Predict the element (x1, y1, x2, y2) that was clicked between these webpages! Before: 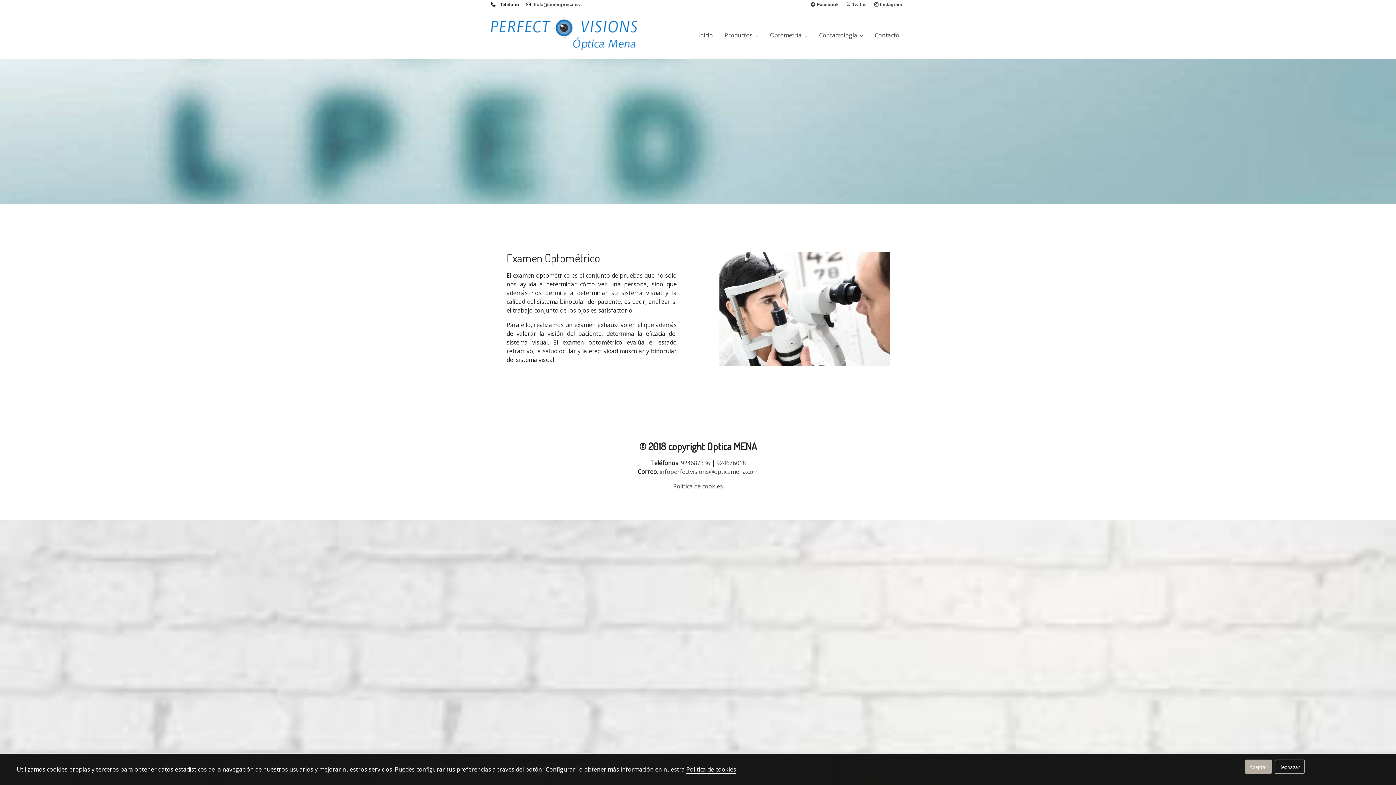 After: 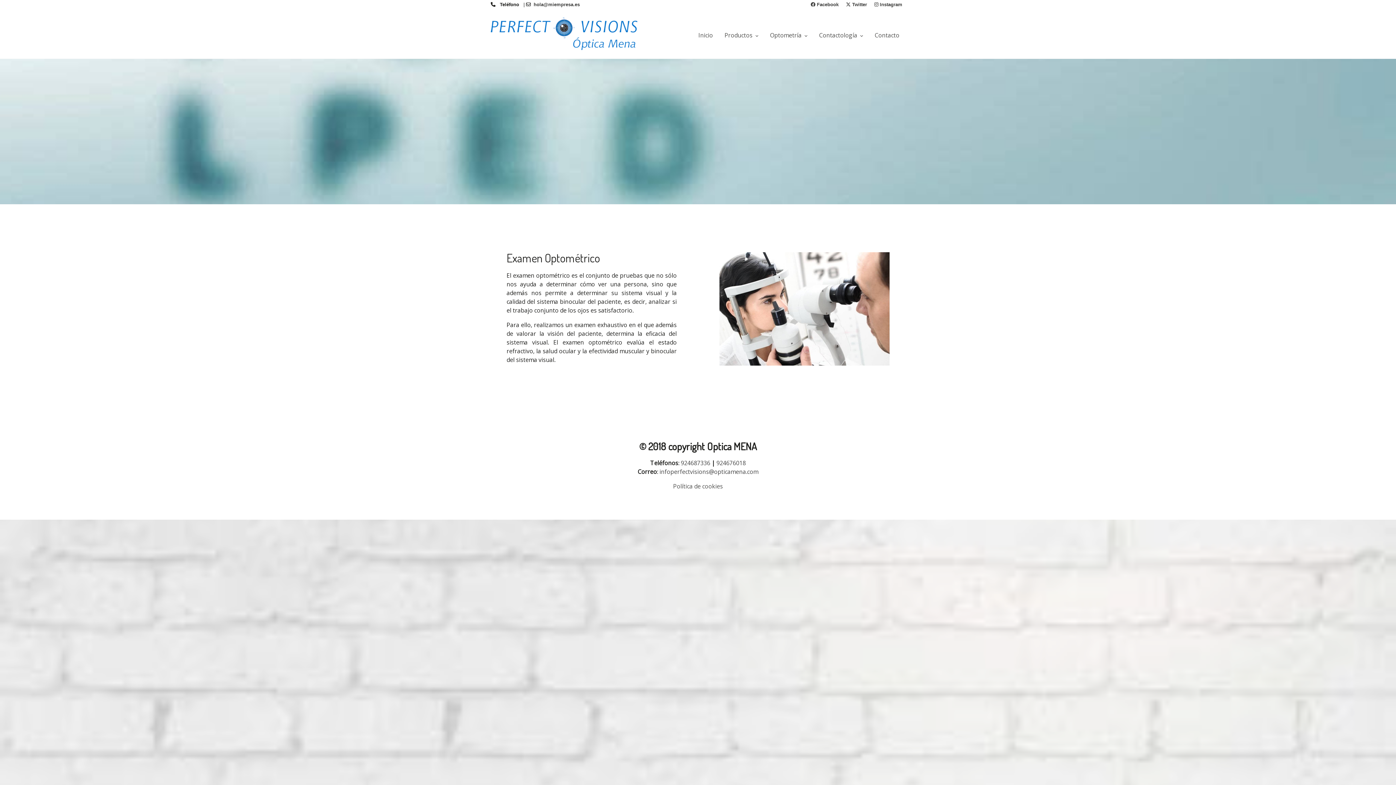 Action: bbox: (1245, 760, 1272, 774) label: Aceptar